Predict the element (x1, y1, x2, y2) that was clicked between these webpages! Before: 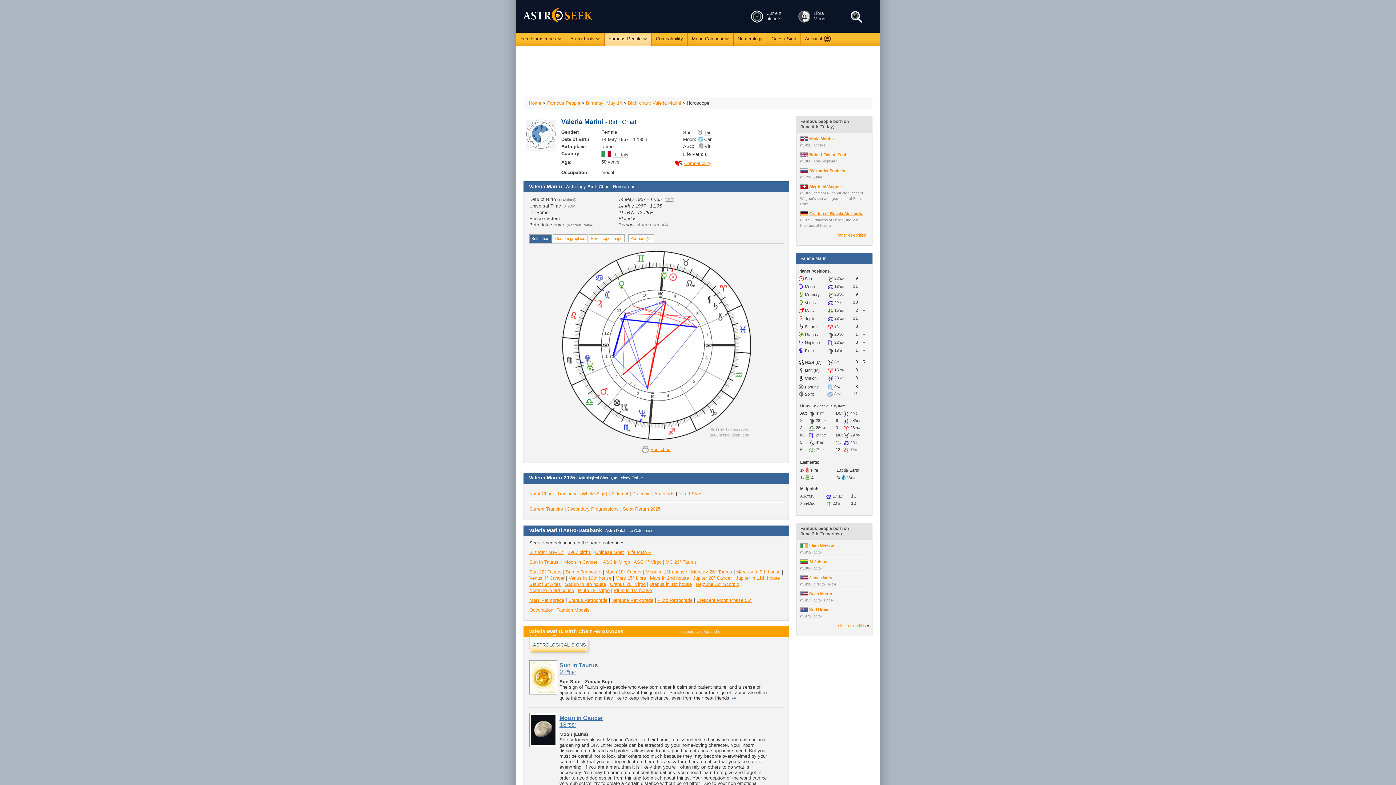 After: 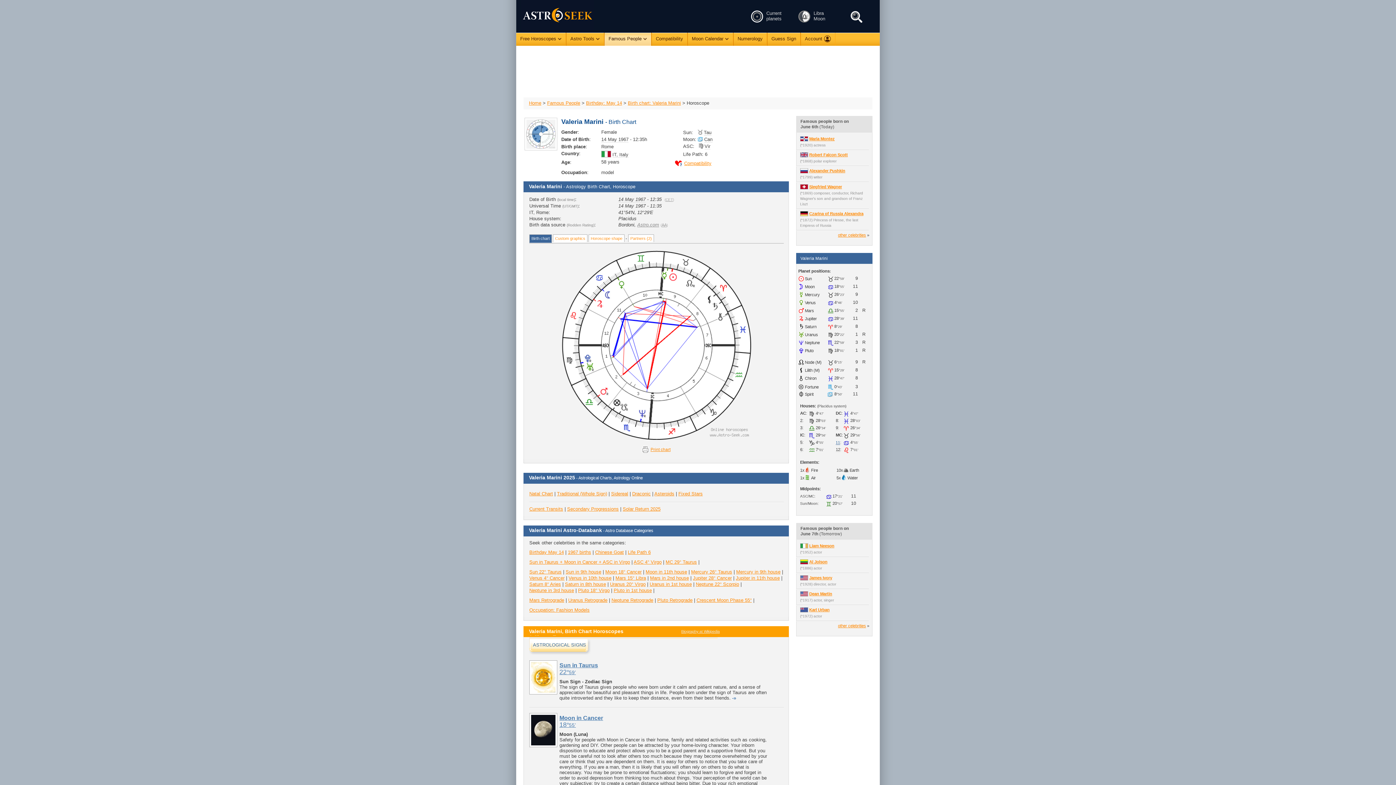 Action: label: 11 bbox: (836, 440, 840, 445)